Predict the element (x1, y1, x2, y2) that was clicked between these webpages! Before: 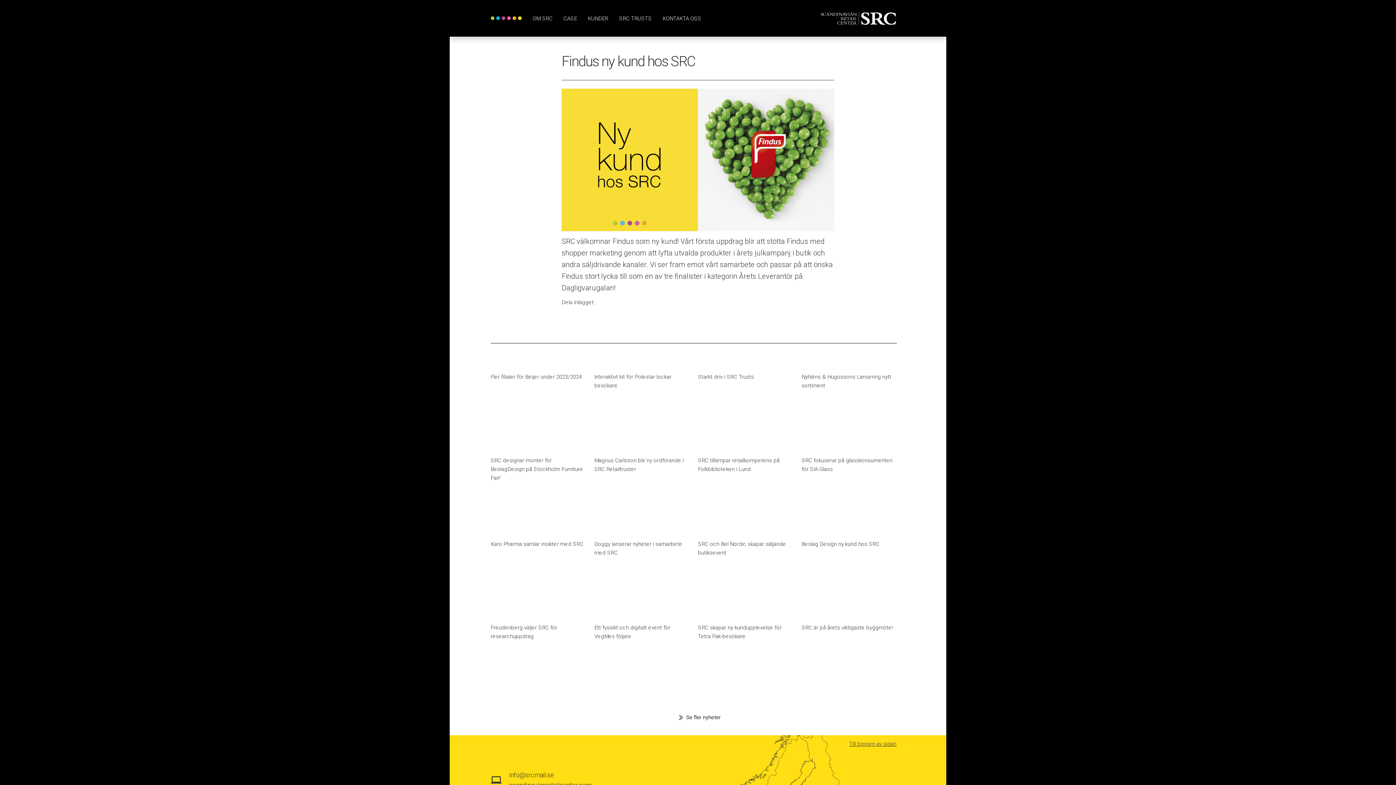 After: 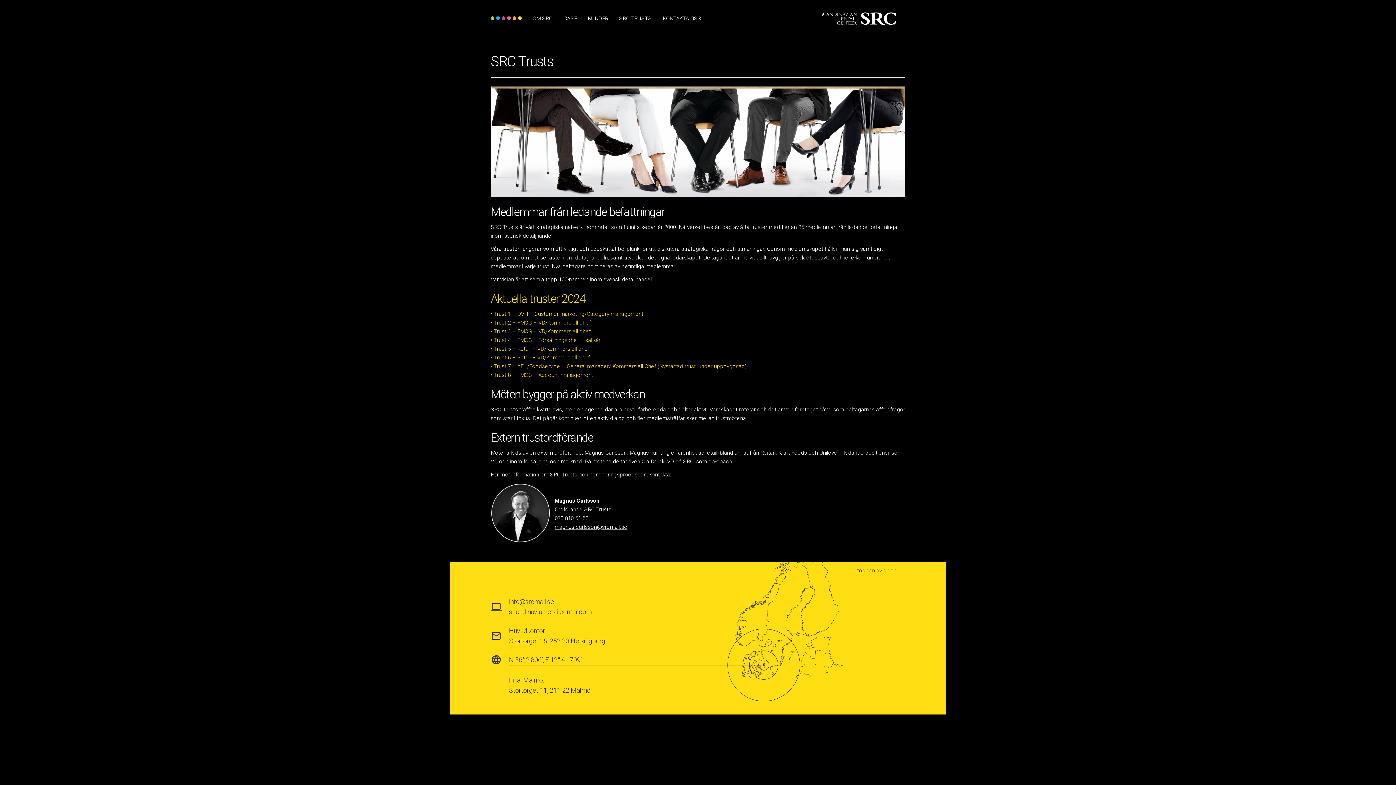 Action: bbox: (613, 0, 657, 36) label: SRC TRUSTS